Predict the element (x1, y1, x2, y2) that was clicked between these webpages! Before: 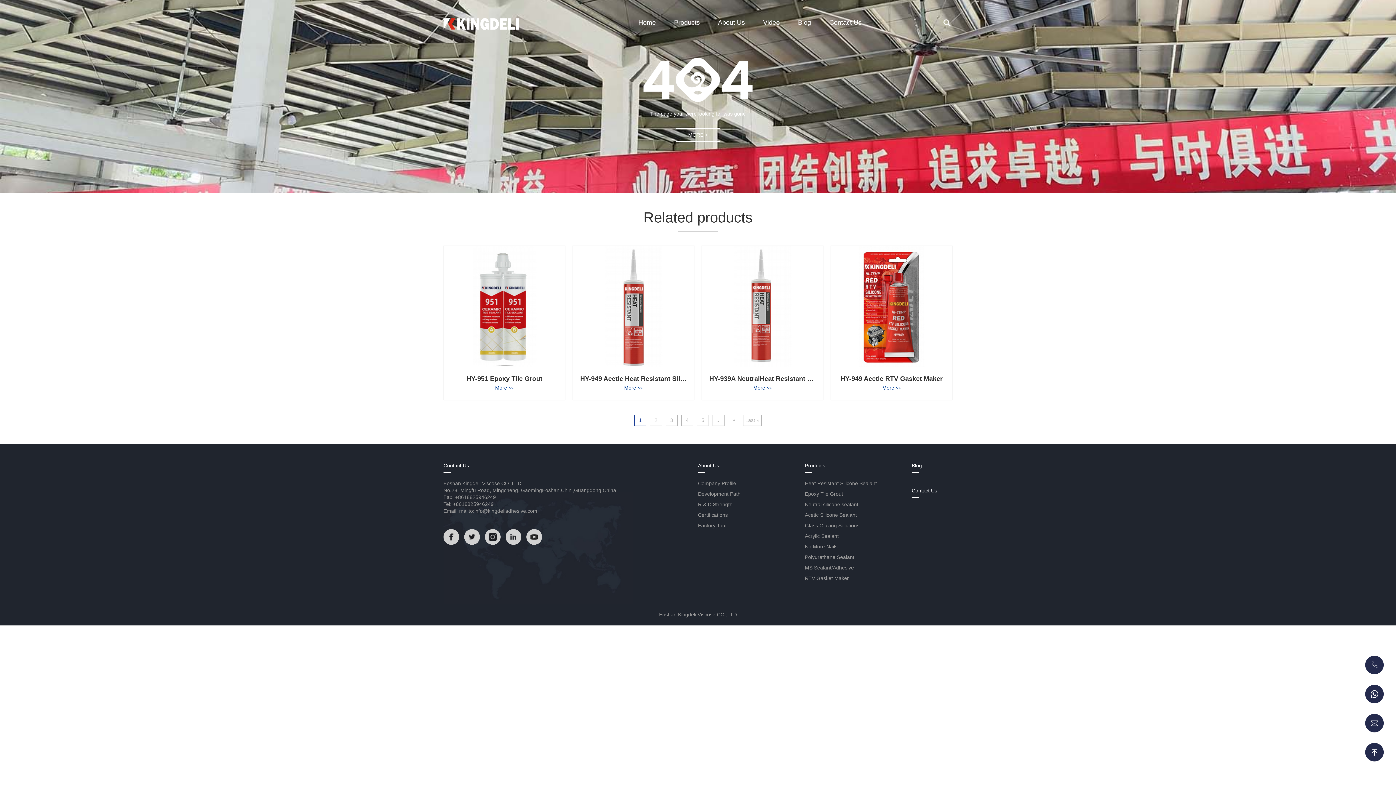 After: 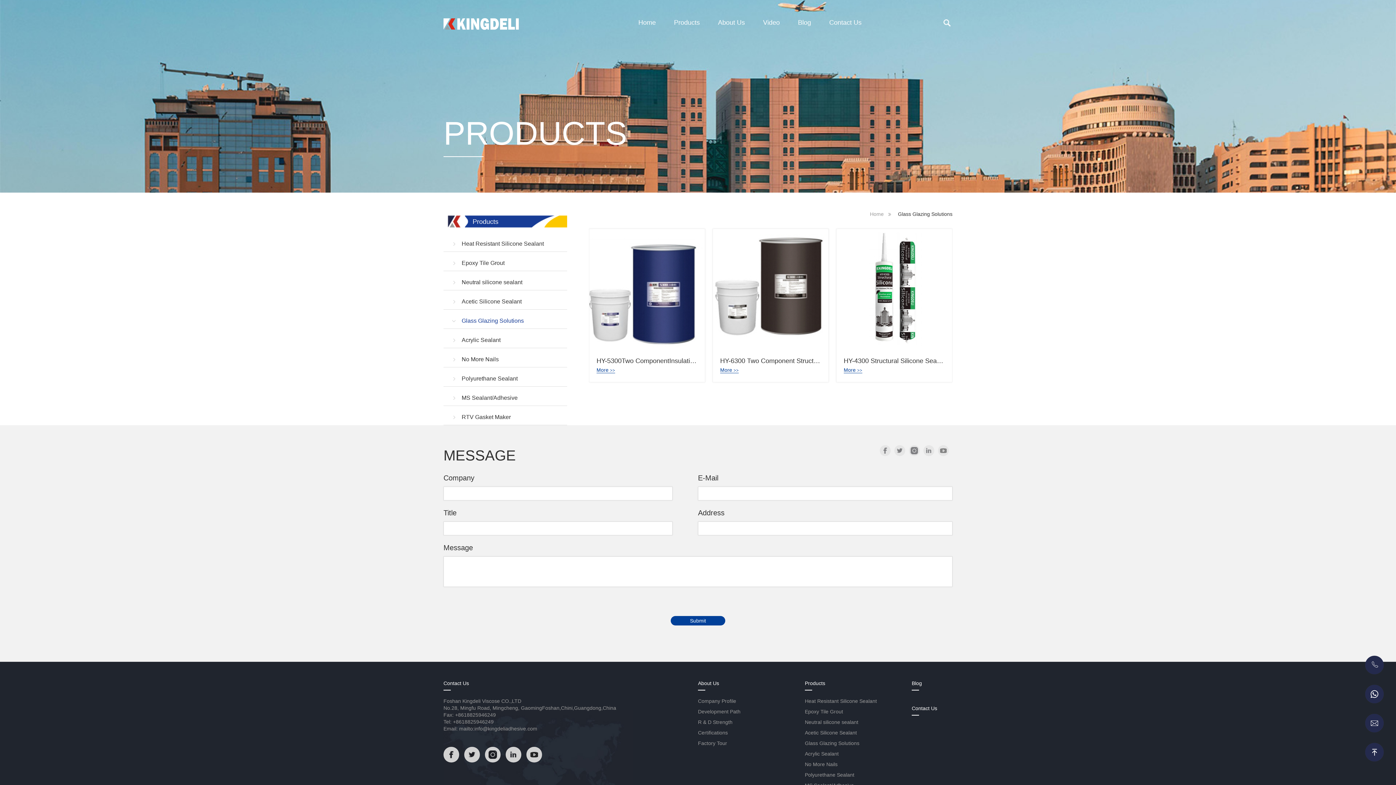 Action: bbox: (805, 522, 906, 529) label: Glass Glazing Solutions